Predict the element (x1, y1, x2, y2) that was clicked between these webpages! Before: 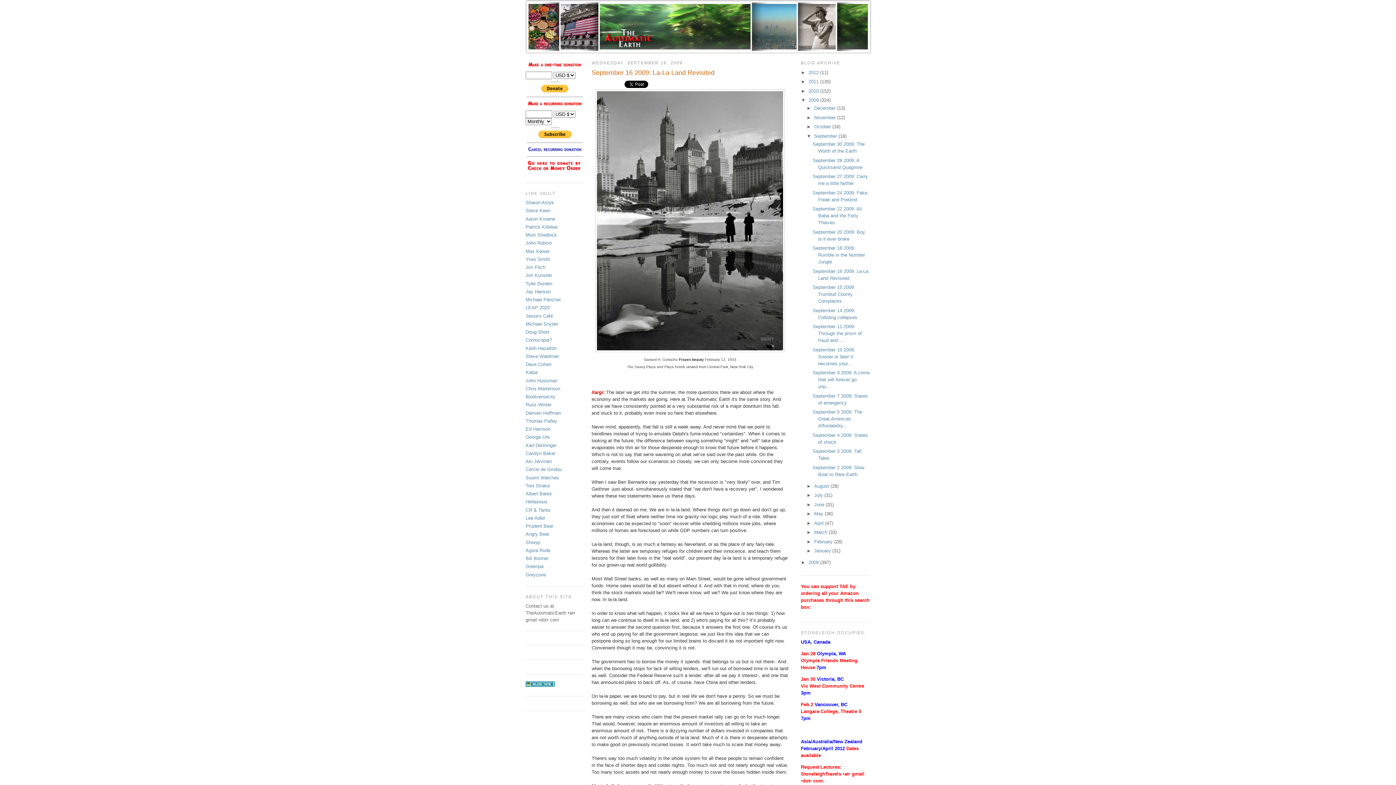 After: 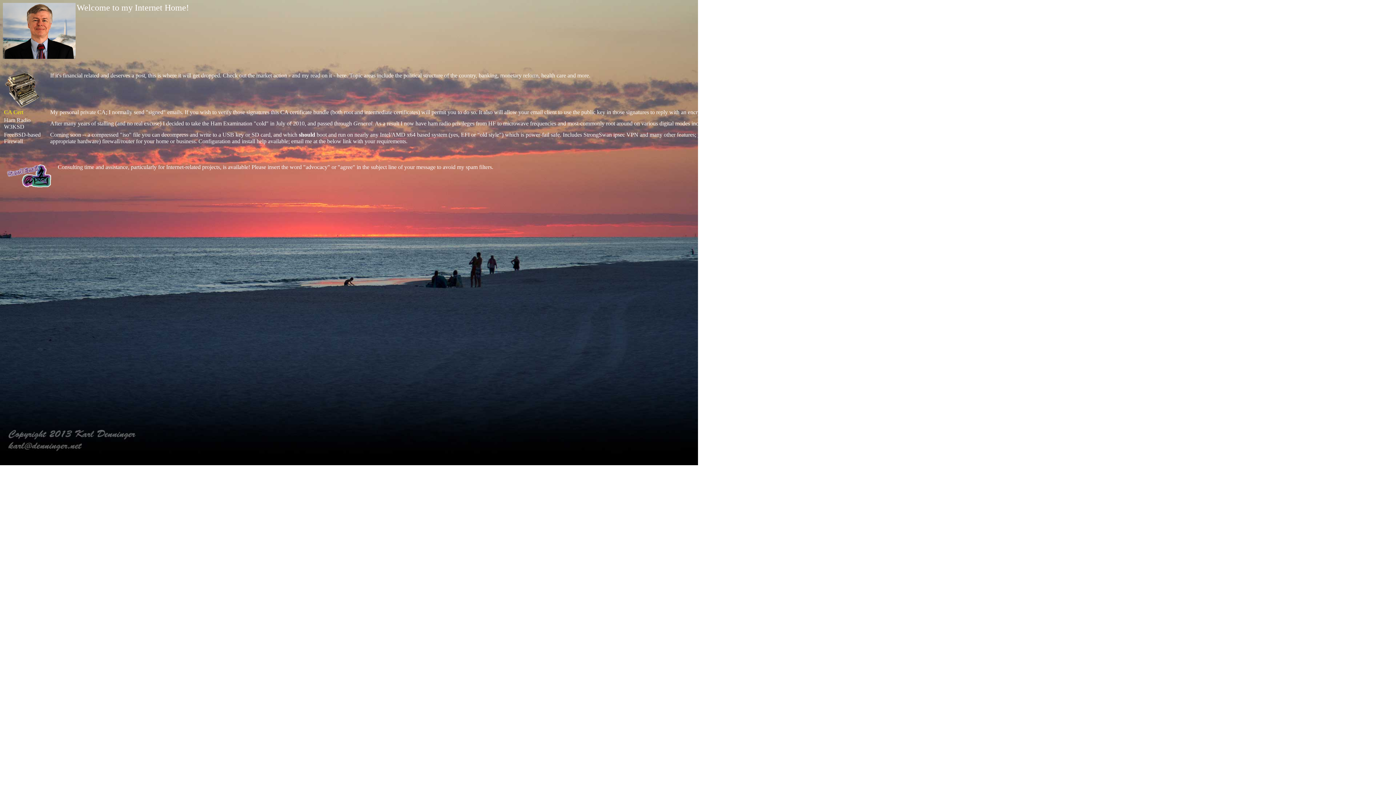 Action: label: Karl Denninger bbox: (525, 442, 556, 448)